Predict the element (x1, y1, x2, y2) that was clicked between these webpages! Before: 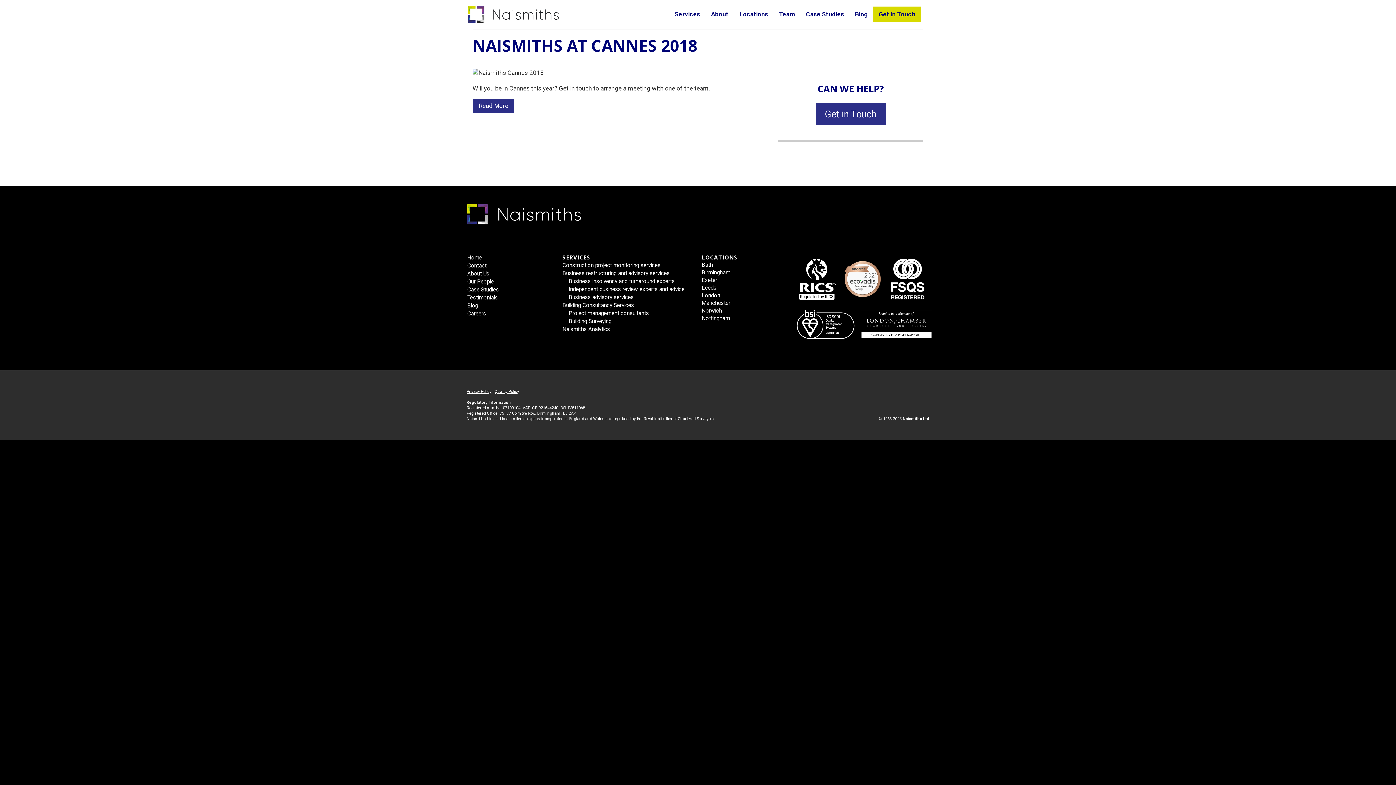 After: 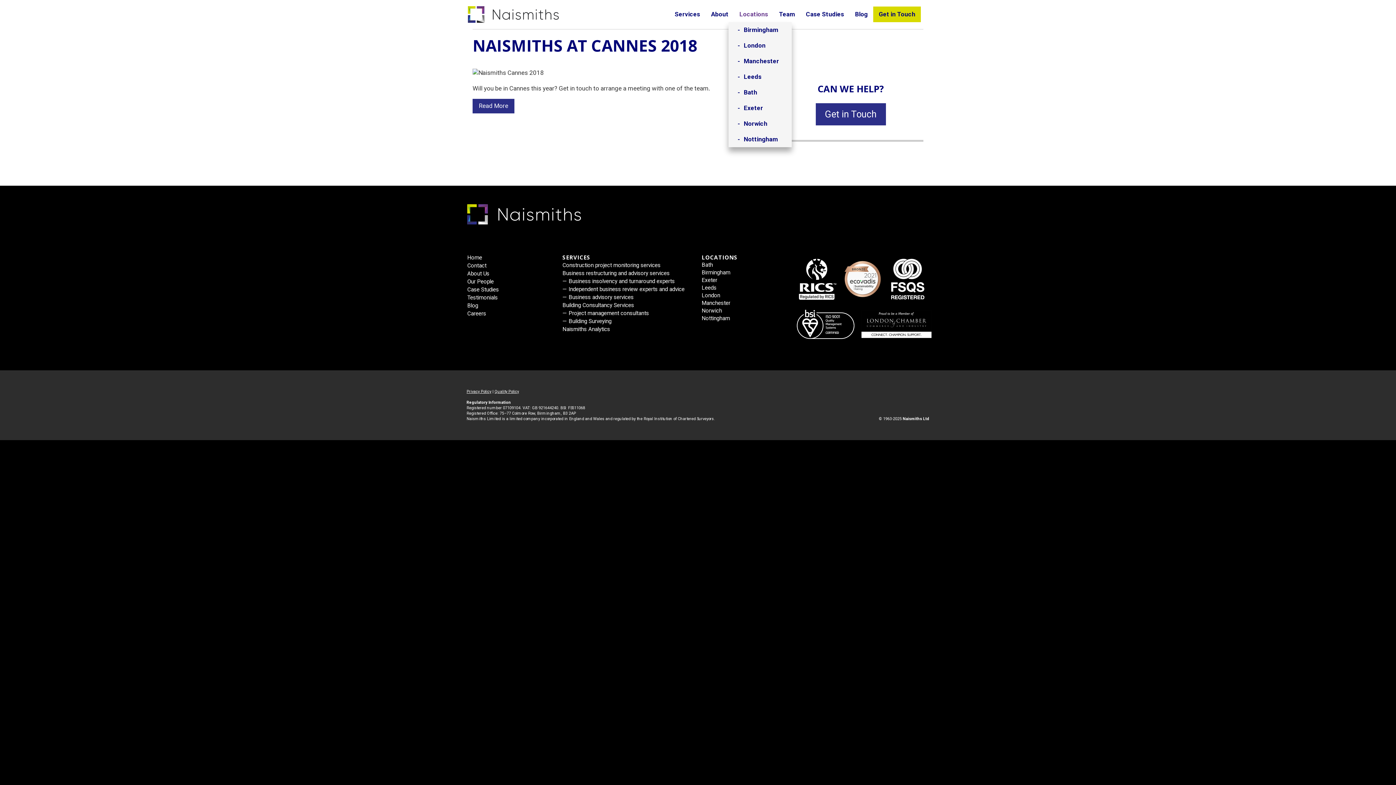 Action: label: Locations bbox: (734, 6, 773, 22)